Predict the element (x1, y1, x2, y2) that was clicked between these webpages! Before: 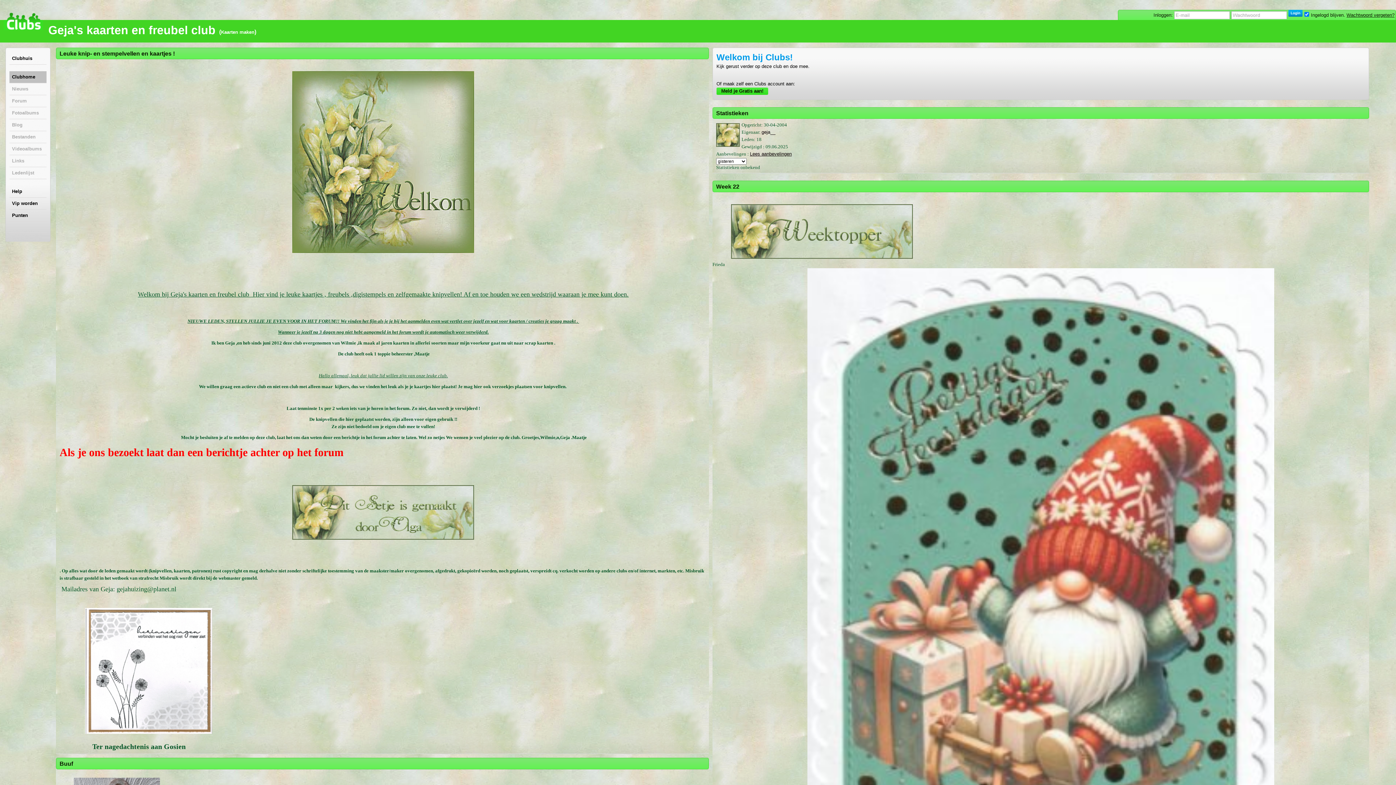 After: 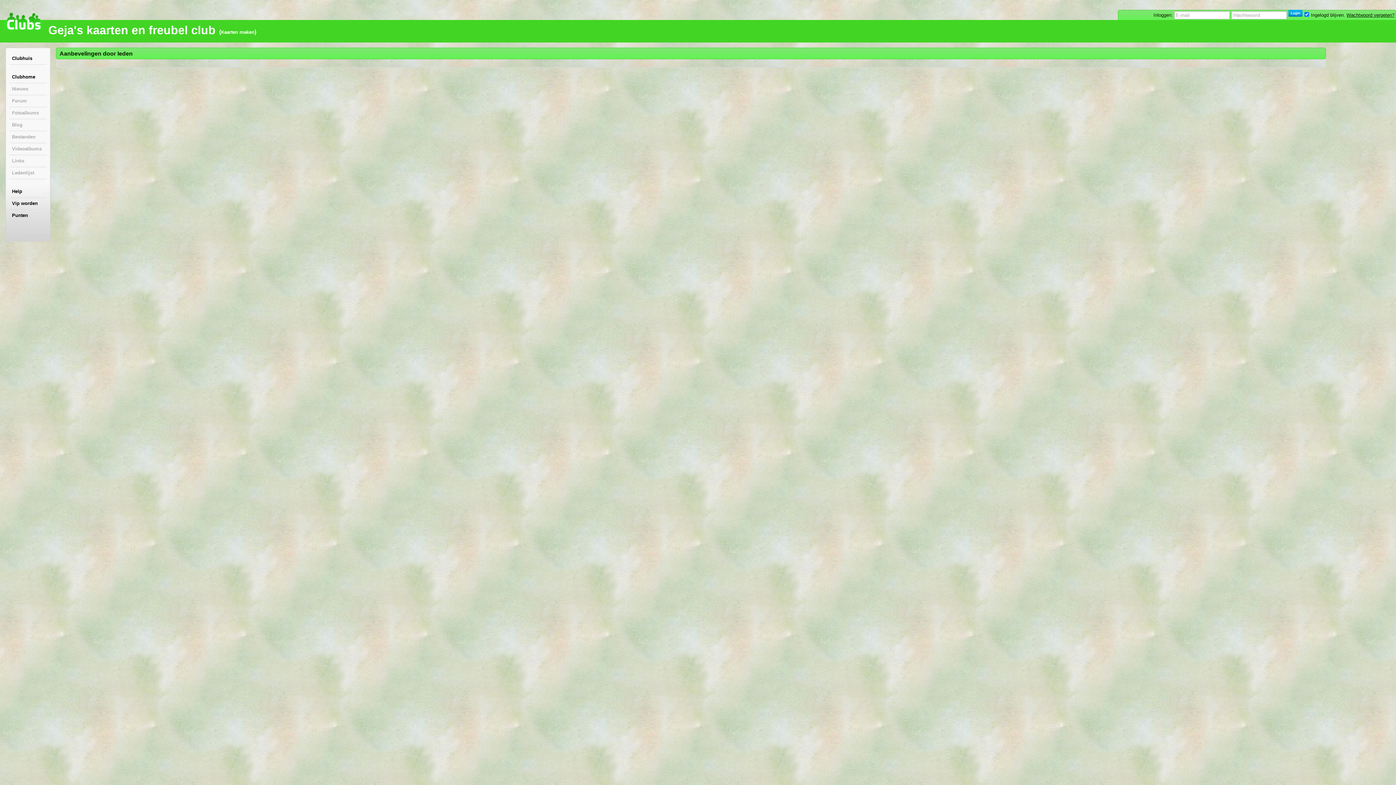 Action: bbox: (750, 151, 791, 156) label: Lees aanbevelingen